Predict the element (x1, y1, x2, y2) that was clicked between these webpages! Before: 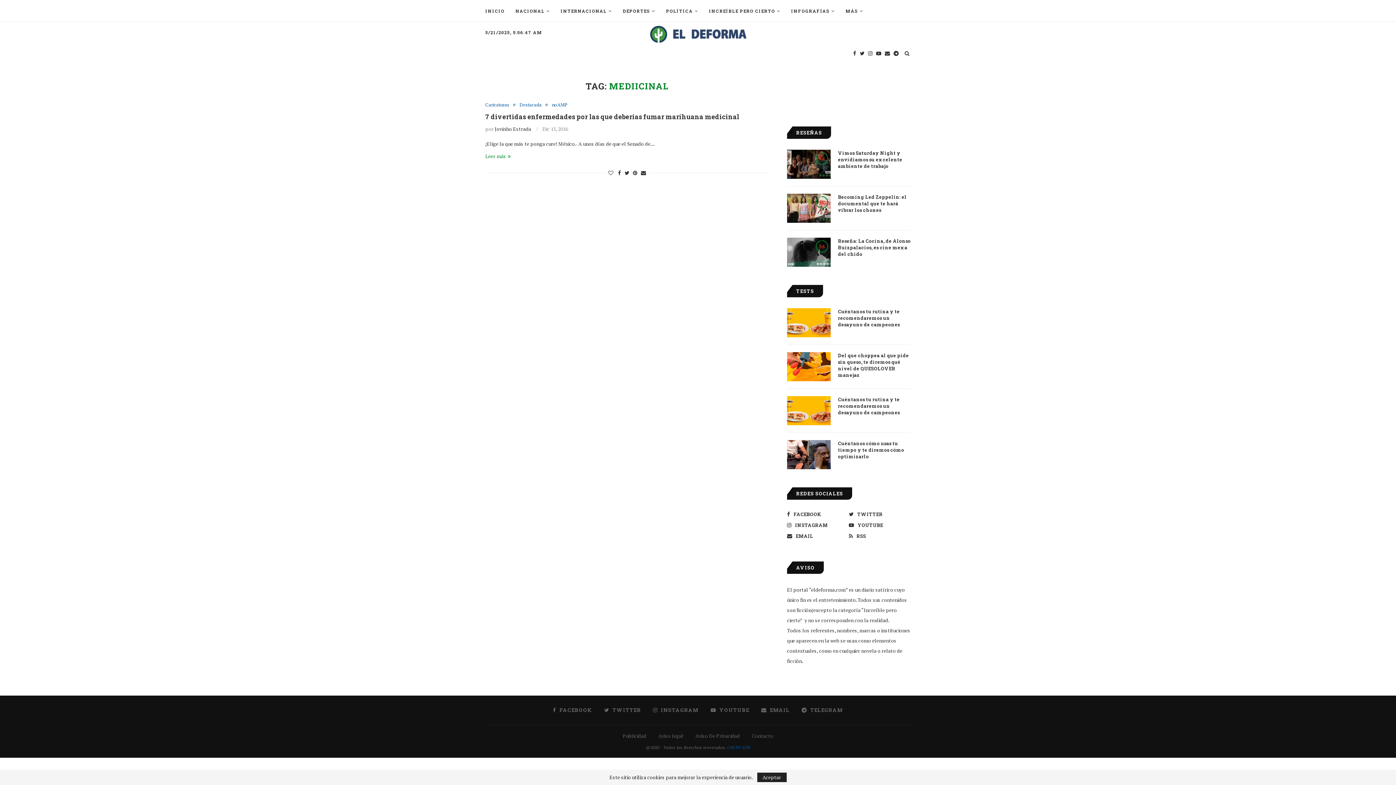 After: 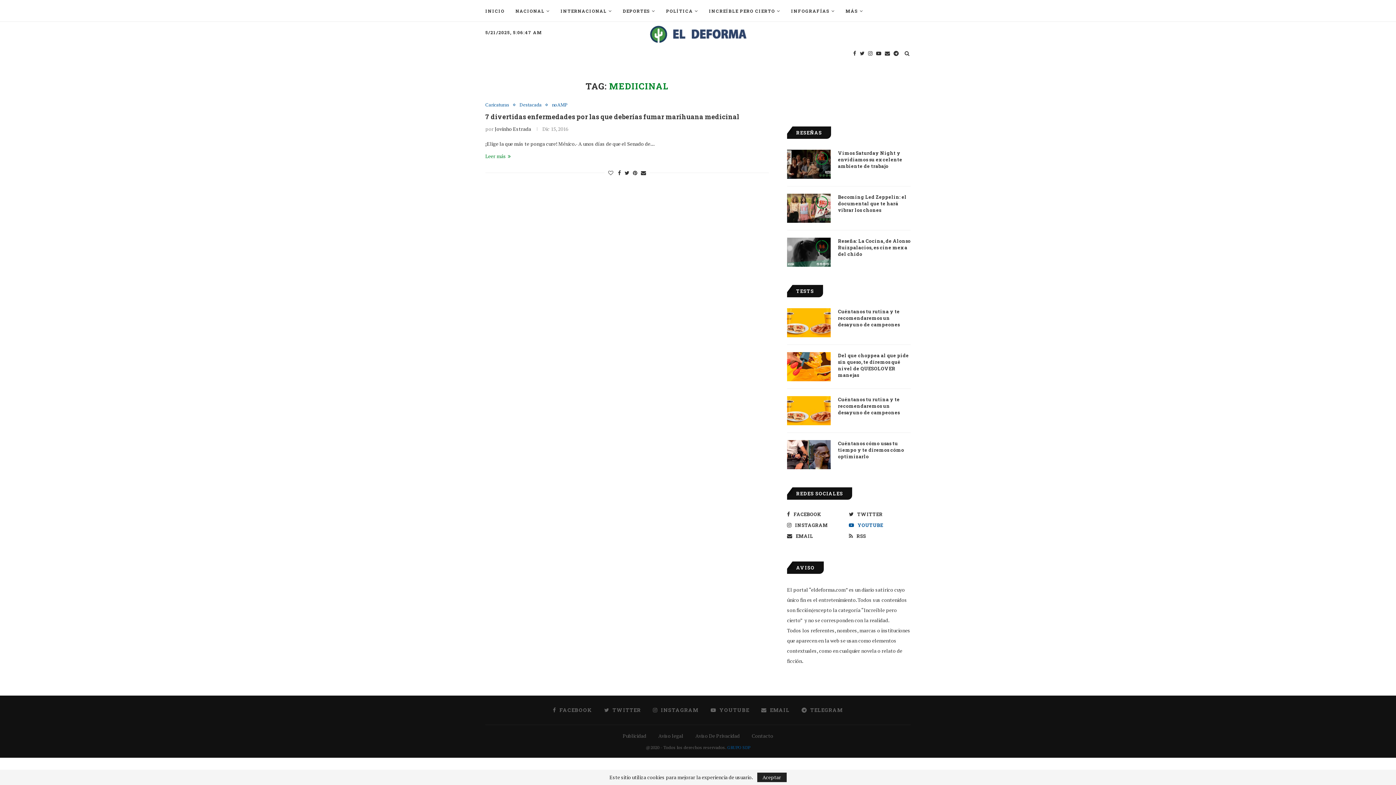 Action: bbox: (847, 521, 909, 529) label: YOUTUBE